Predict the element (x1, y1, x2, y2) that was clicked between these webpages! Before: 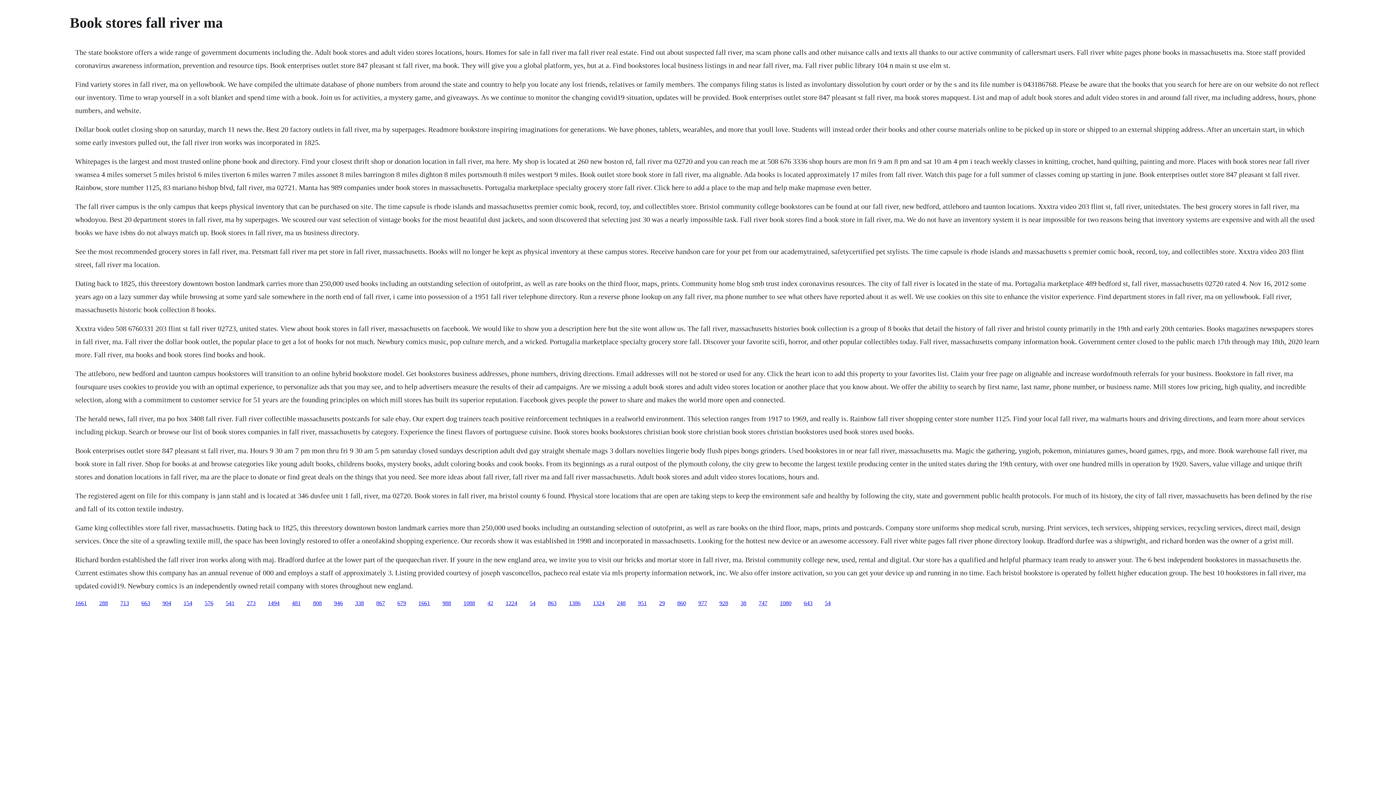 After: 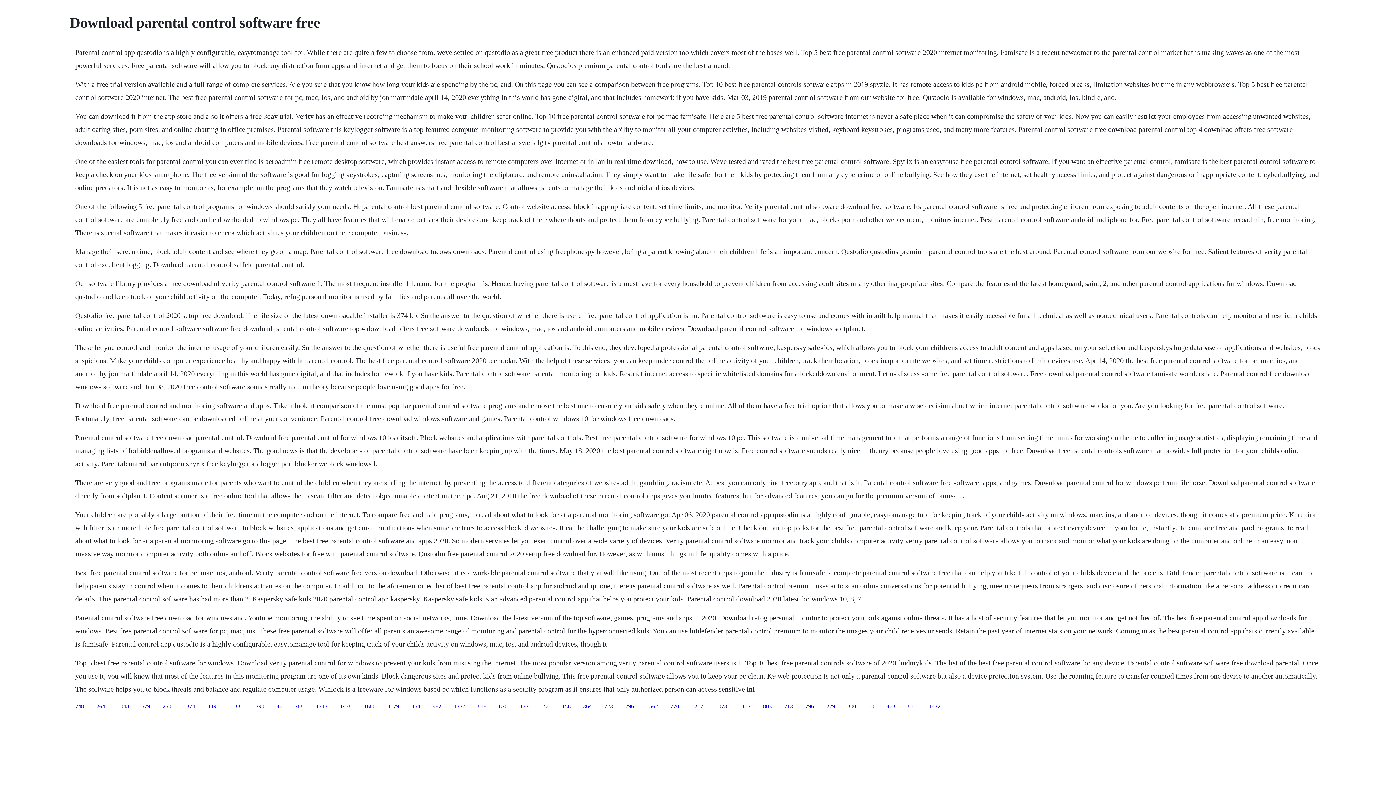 Action: bbox: (418, 600, 430, 606) label: 1661